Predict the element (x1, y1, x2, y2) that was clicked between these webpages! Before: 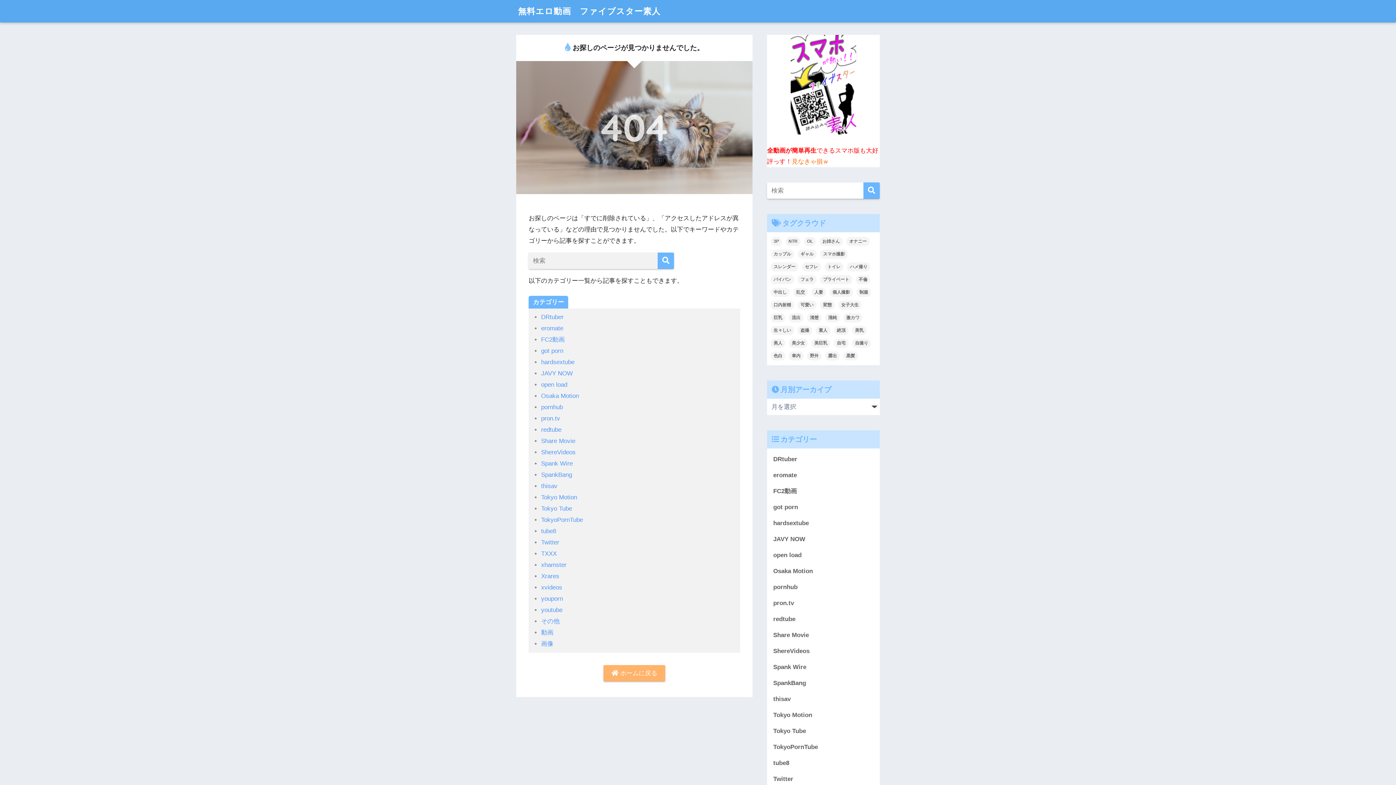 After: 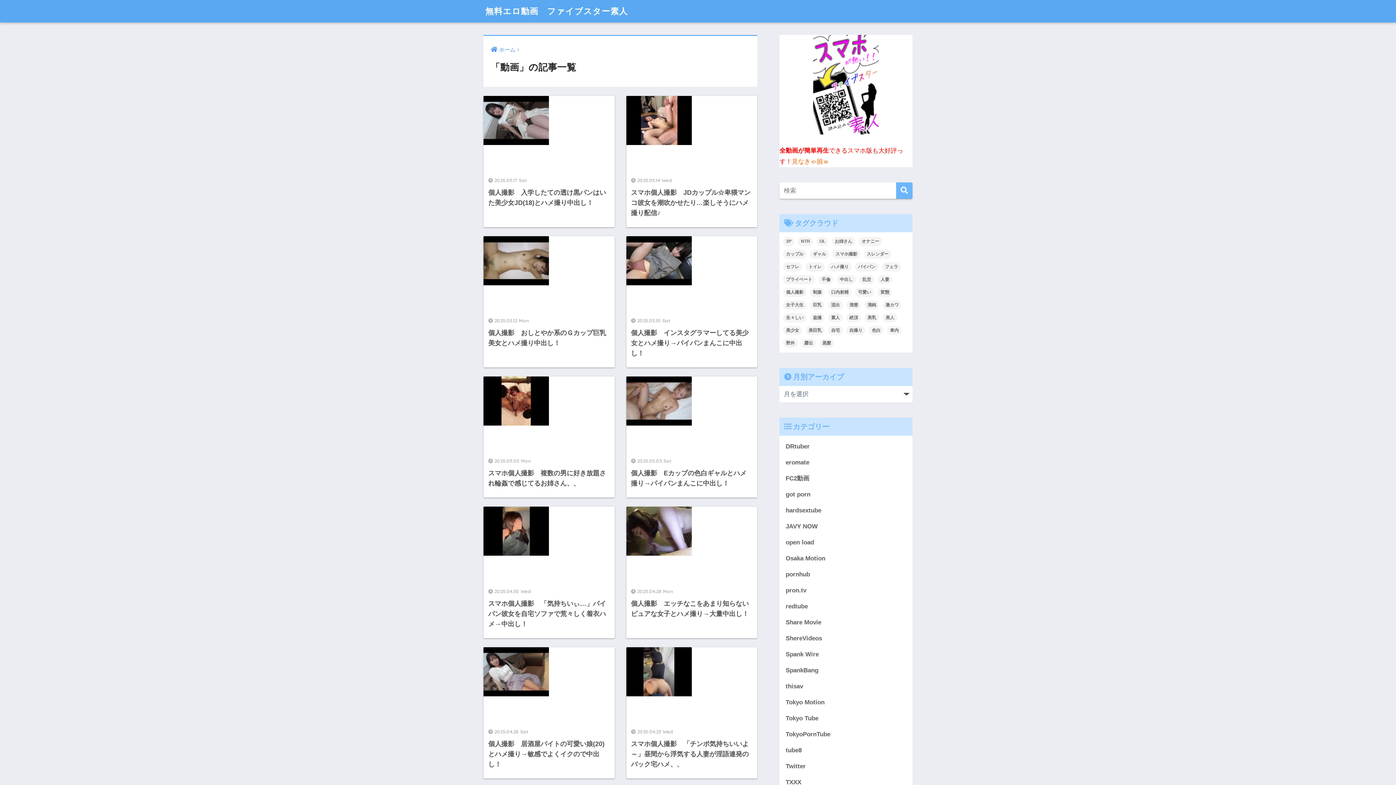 Action: label: 動画 bbox: (541, 629, 553, 636)